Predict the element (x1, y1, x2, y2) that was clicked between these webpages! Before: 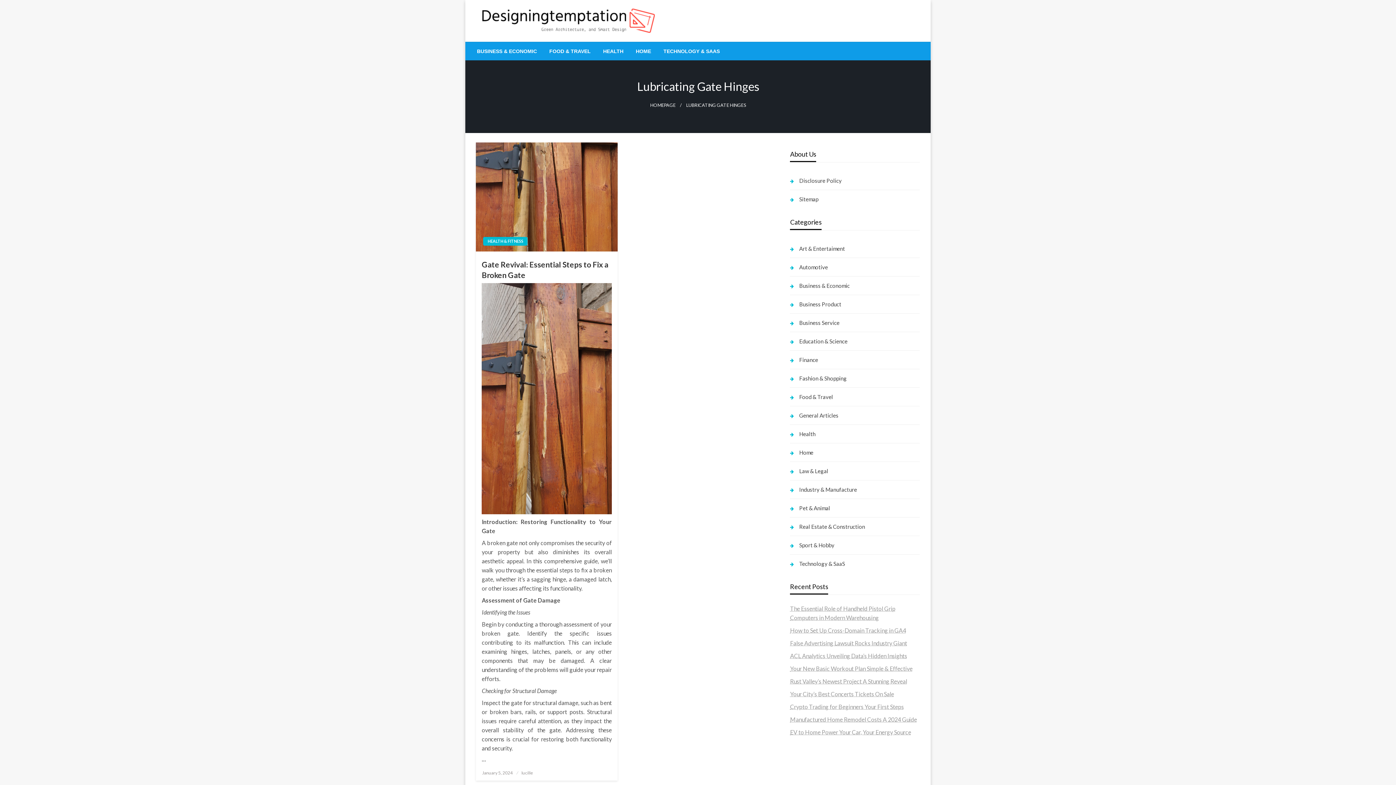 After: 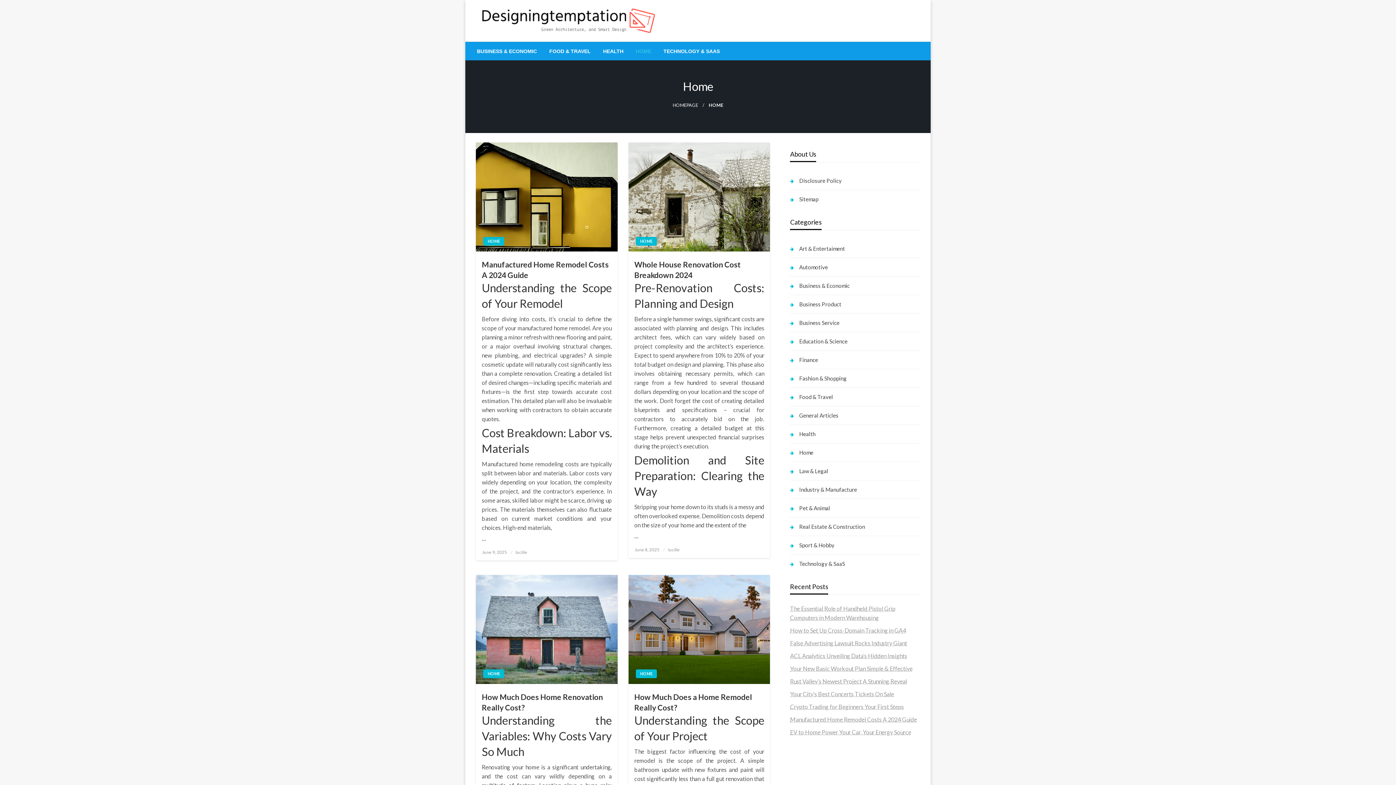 Action: label: Home bbox: (790, 447, 919, 458)